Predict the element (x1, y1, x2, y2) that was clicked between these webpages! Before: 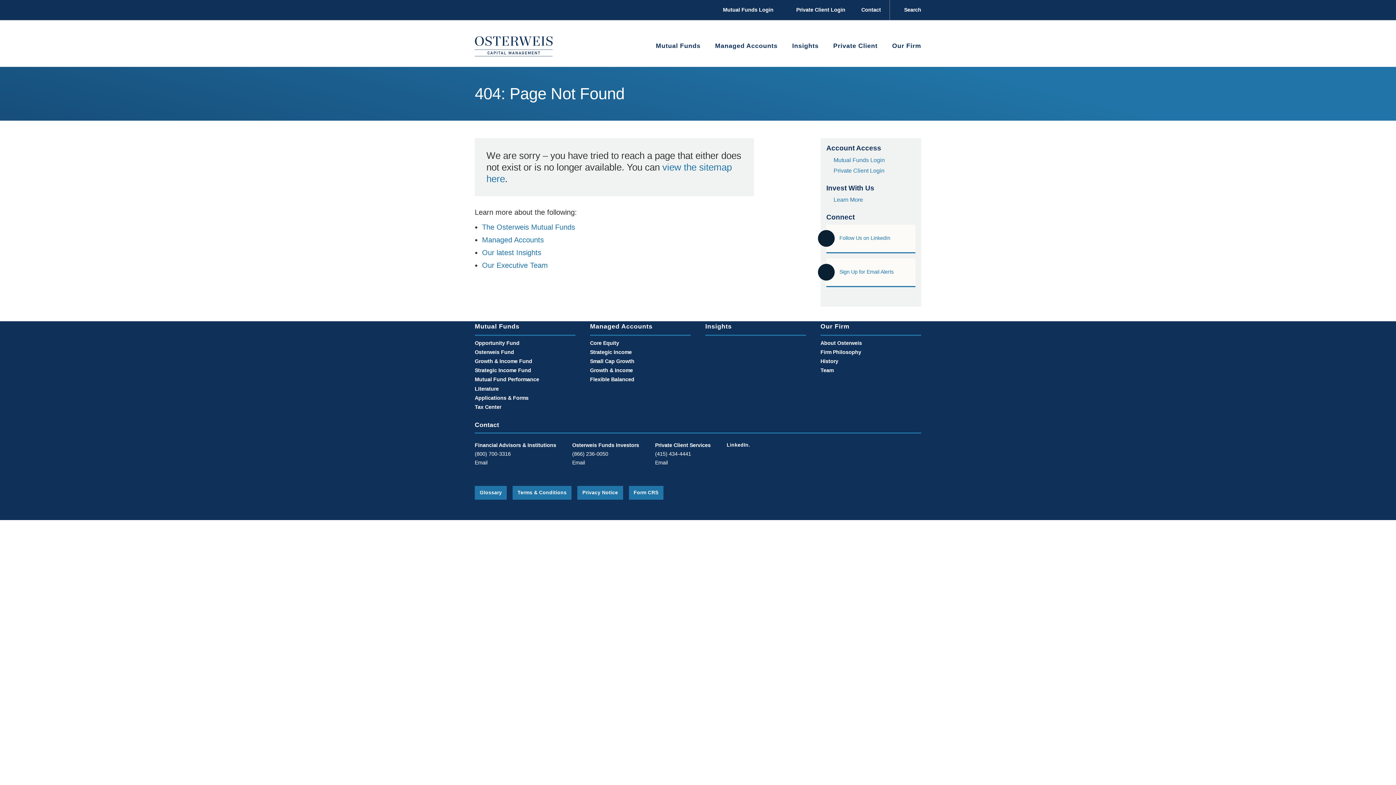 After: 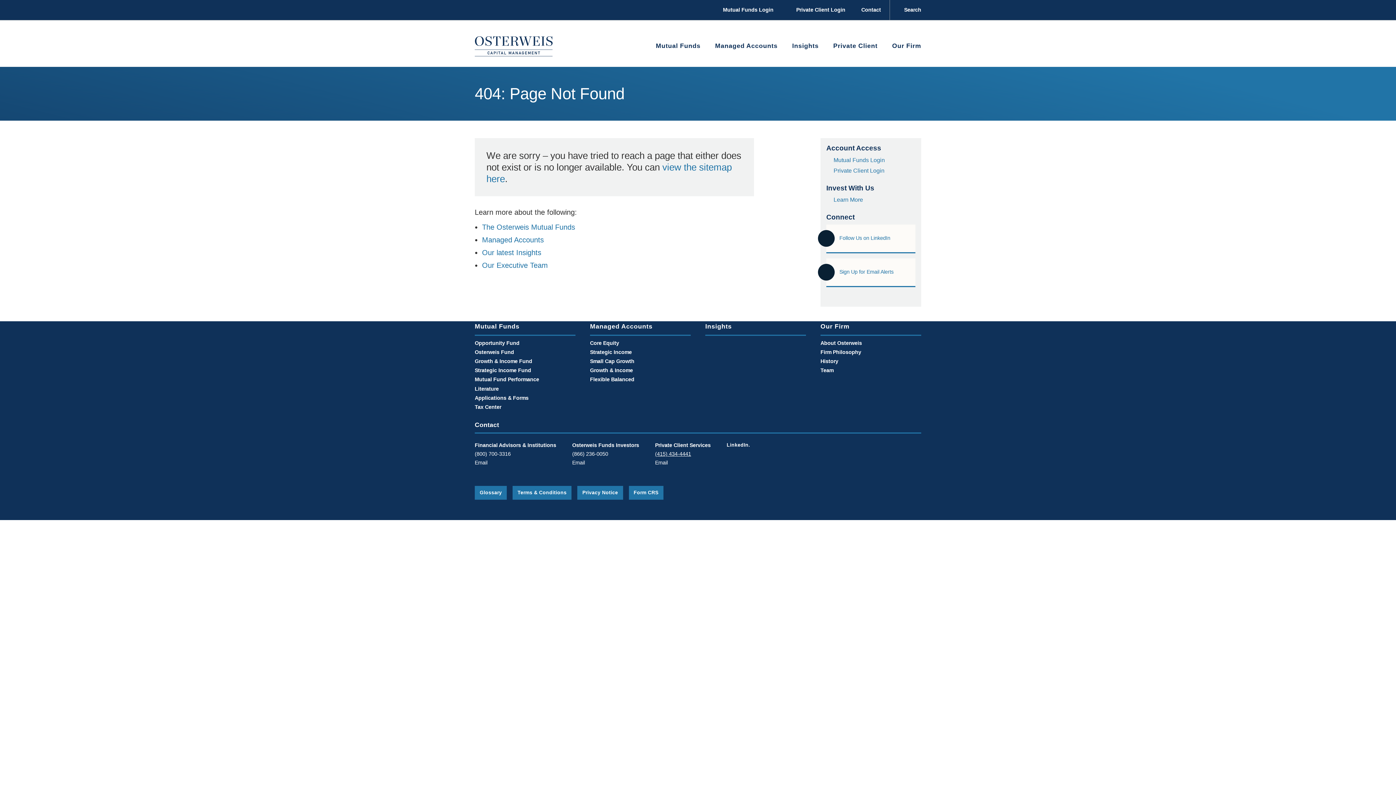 Action: label: (415) 434-4441 bbox: (655, 451, 691, 457)